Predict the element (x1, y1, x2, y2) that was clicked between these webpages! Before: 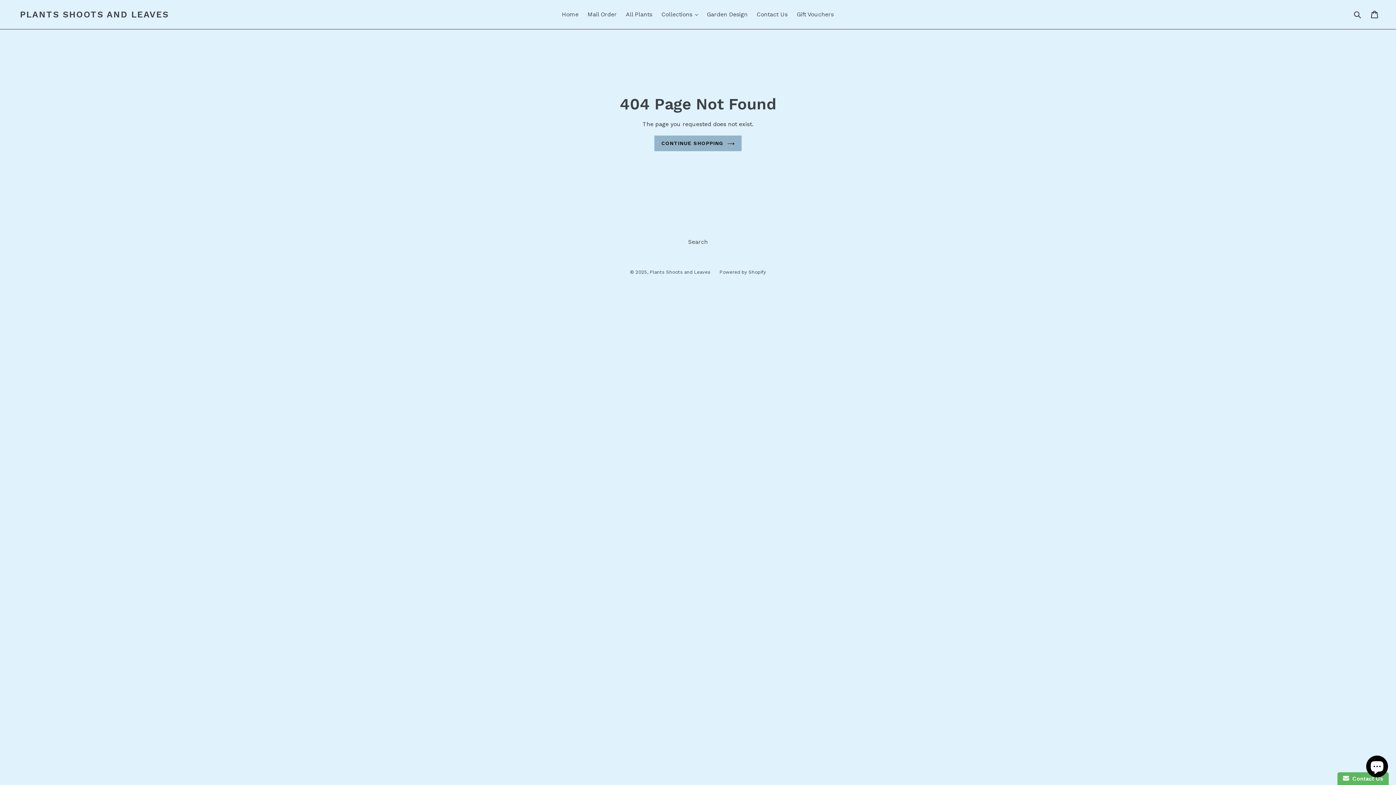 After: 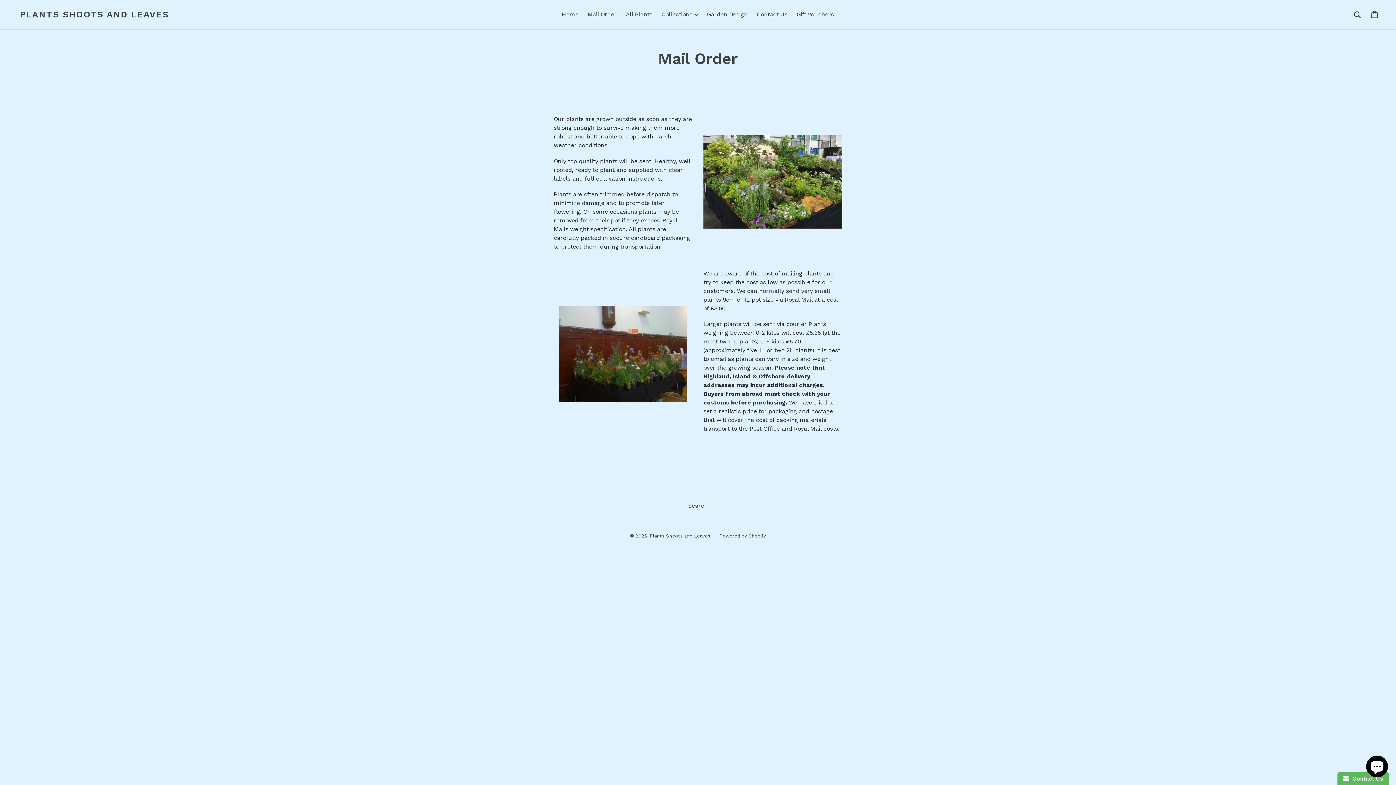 Action: label: Mail Order bbox: (584, 9, 620, 20)